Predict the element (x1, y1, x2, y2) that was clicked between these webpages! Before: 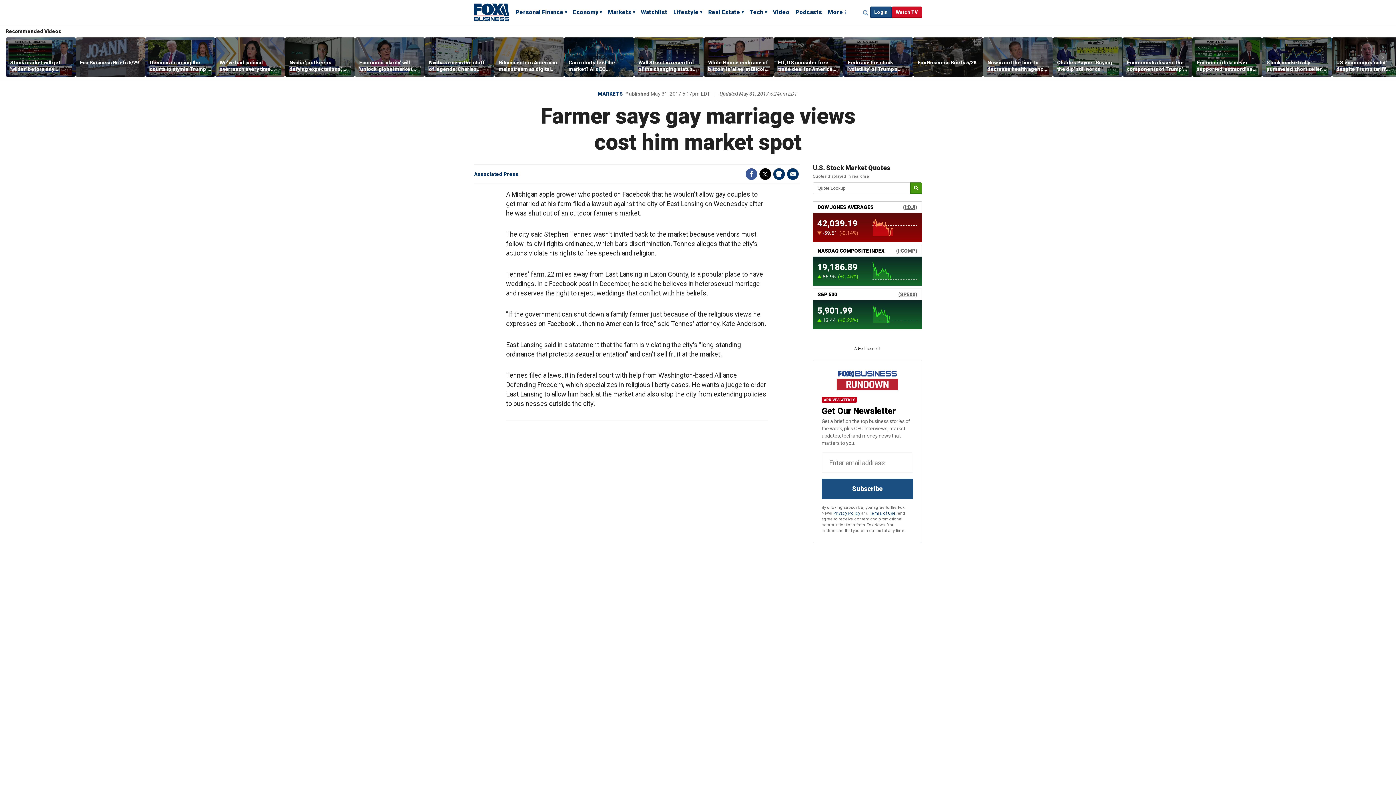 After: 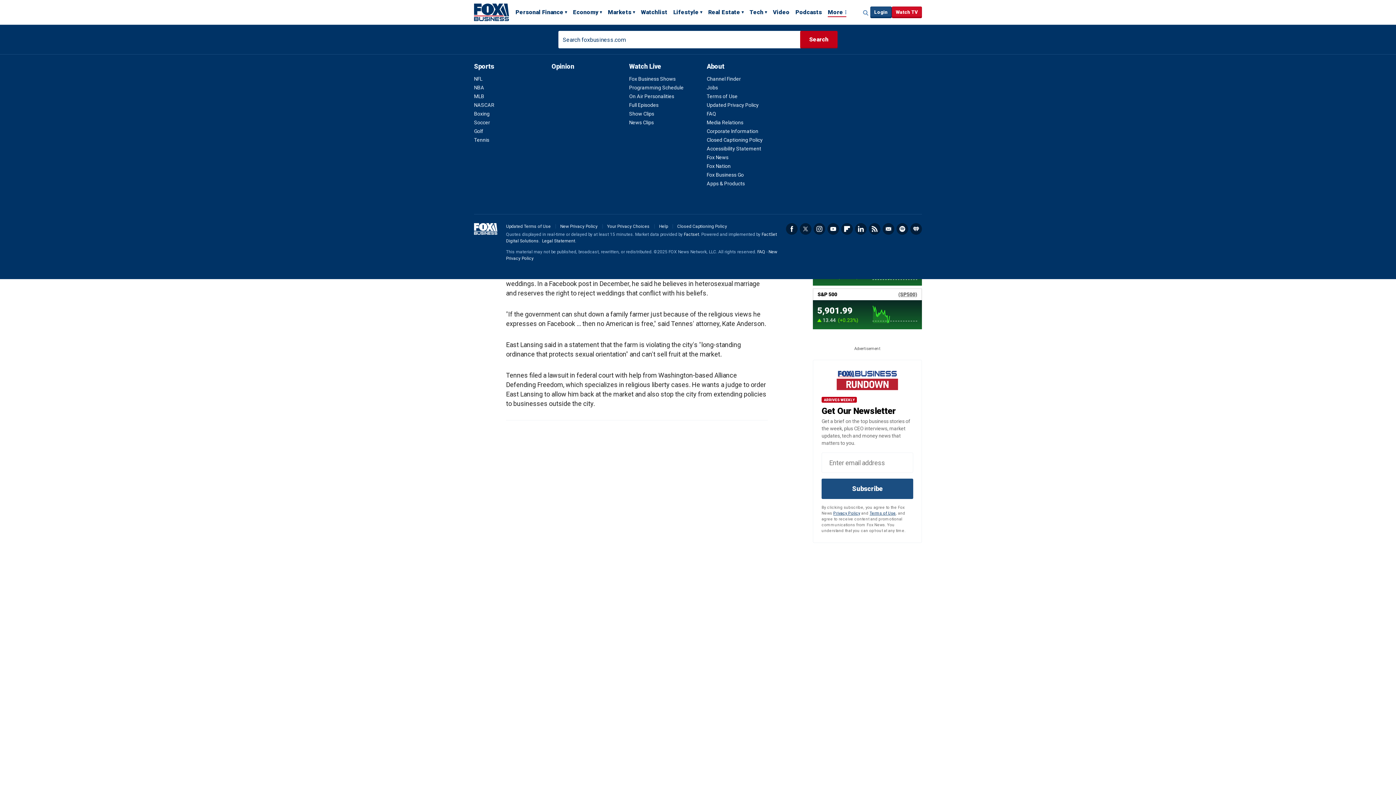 Action: label: More bbox: (828, 8, 846, 17)